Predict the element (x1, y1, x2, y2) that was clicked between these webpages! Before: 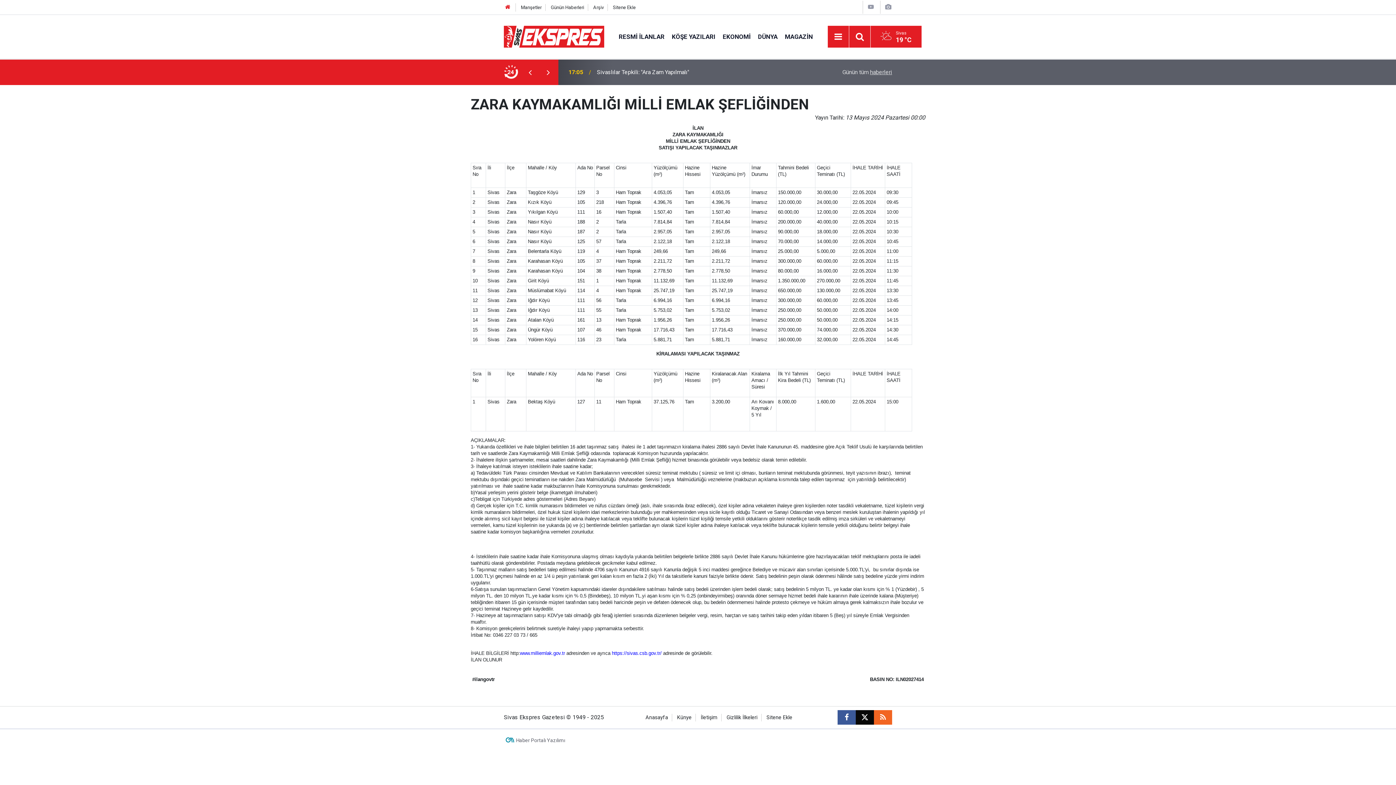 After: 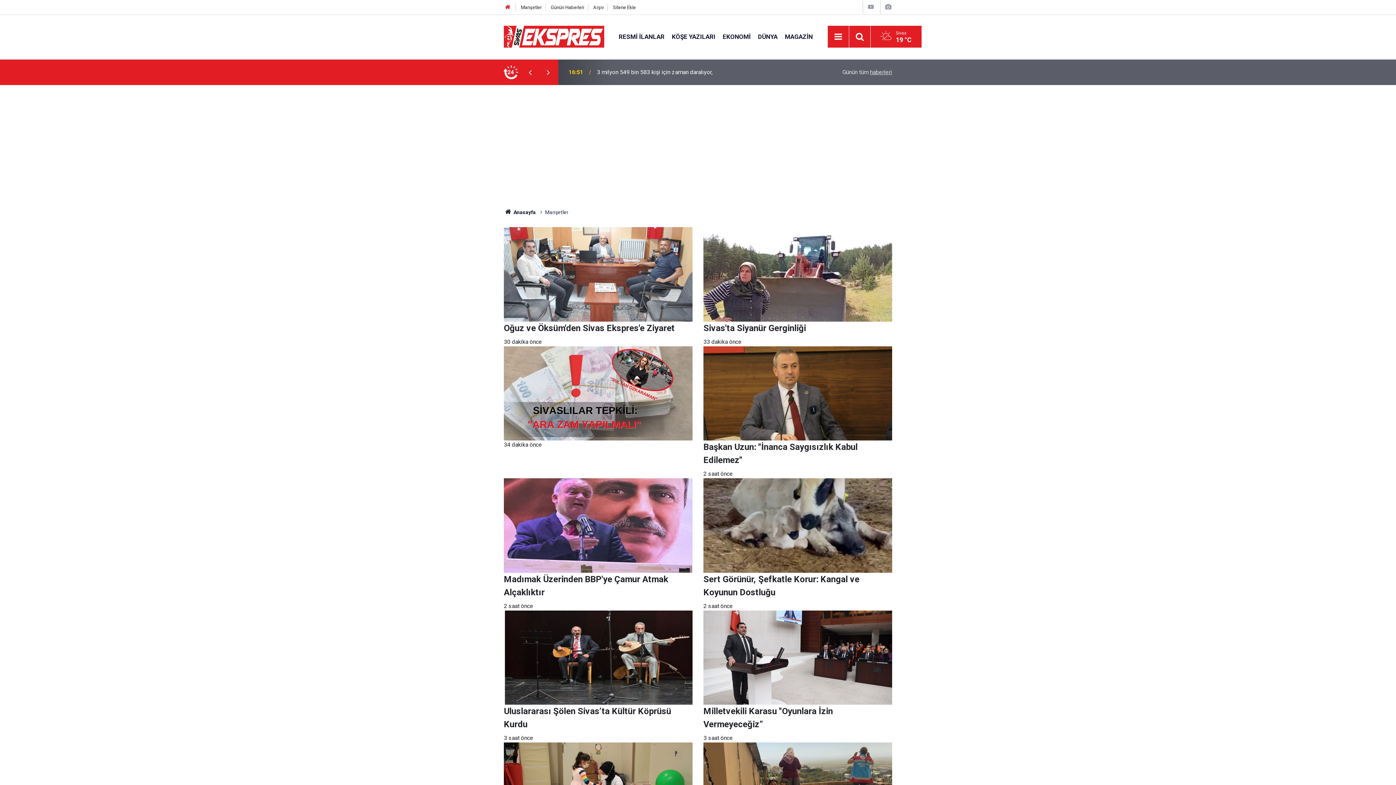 Action: bbox: (521, 4, 541, 10) label: Manşetler